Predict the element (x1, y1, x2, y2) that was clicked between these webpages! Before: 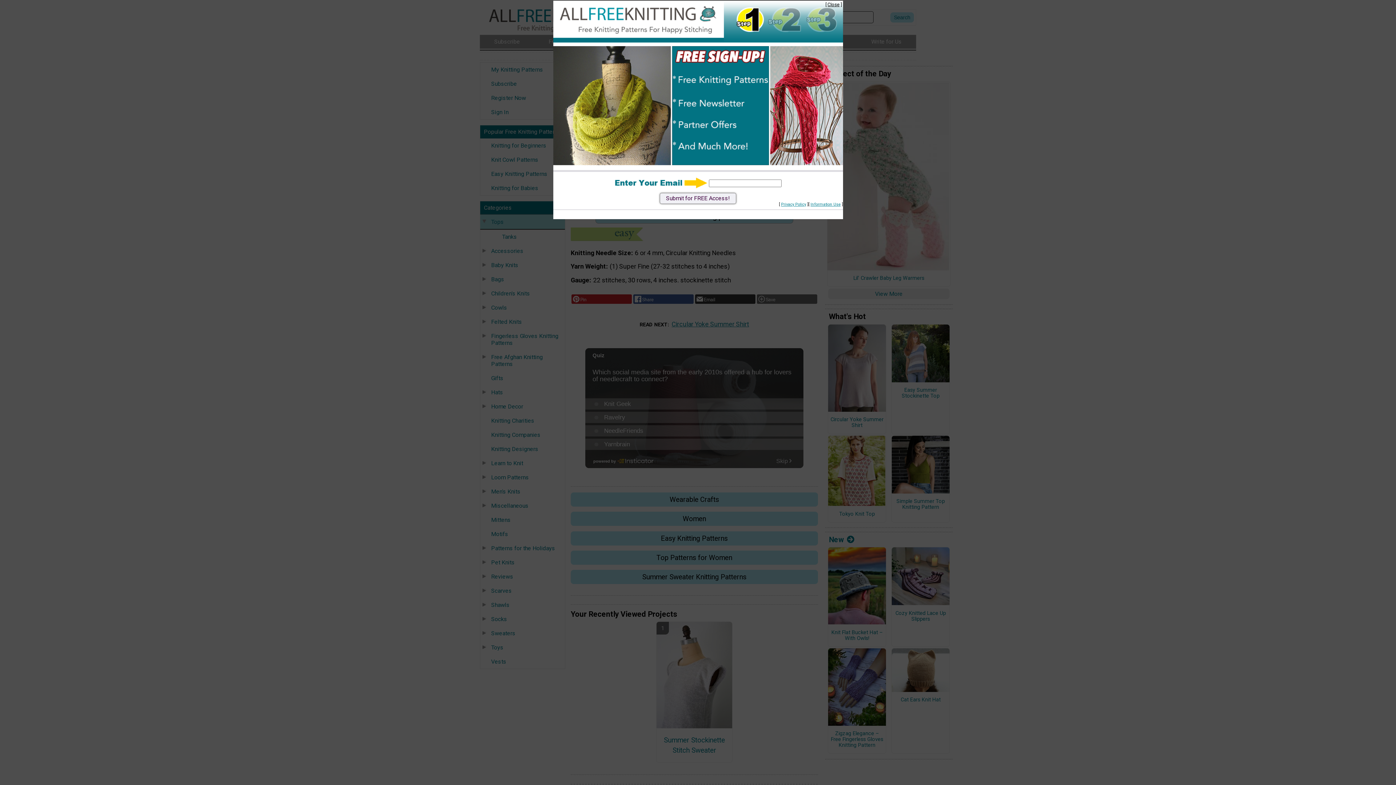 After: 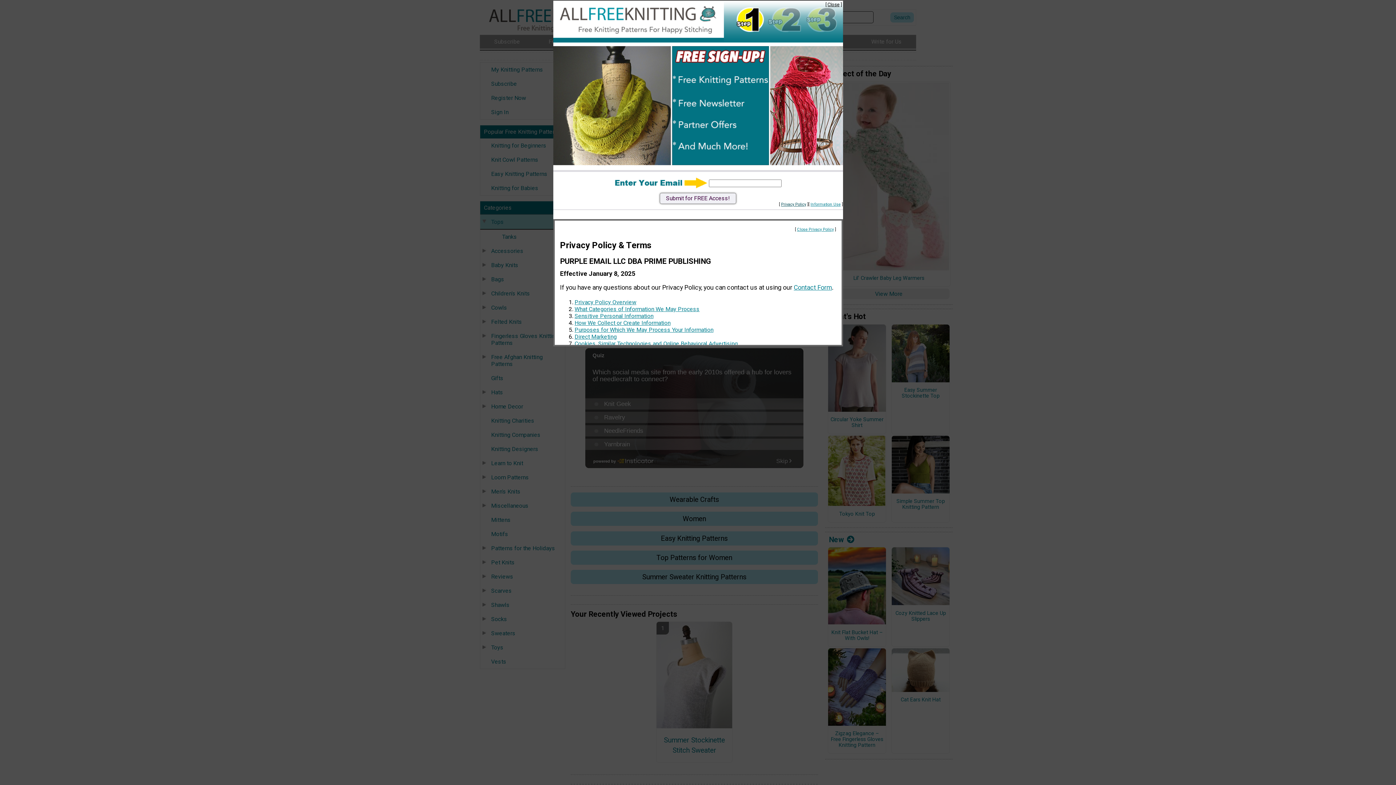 Action: bbox: (781, 202, 806, 206) label: Privacy Policy